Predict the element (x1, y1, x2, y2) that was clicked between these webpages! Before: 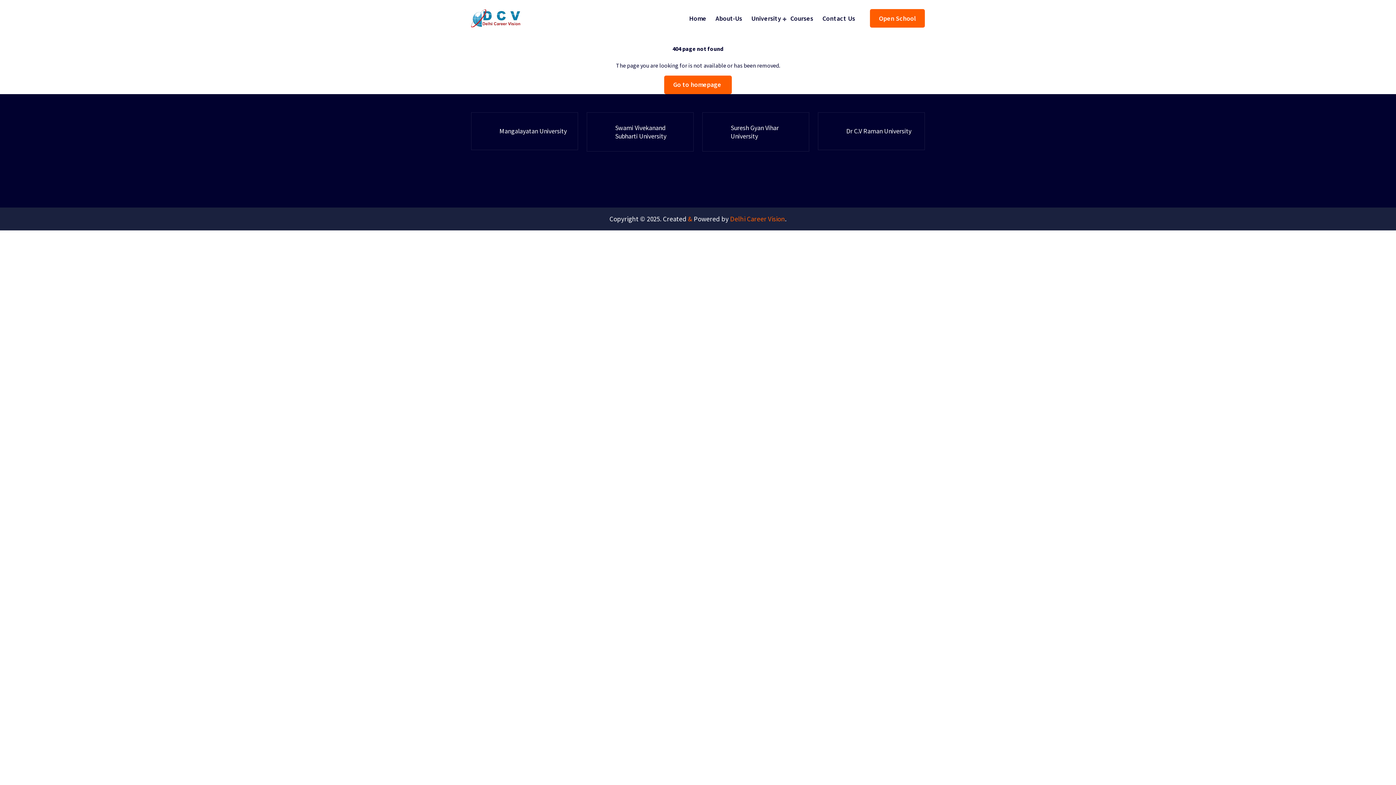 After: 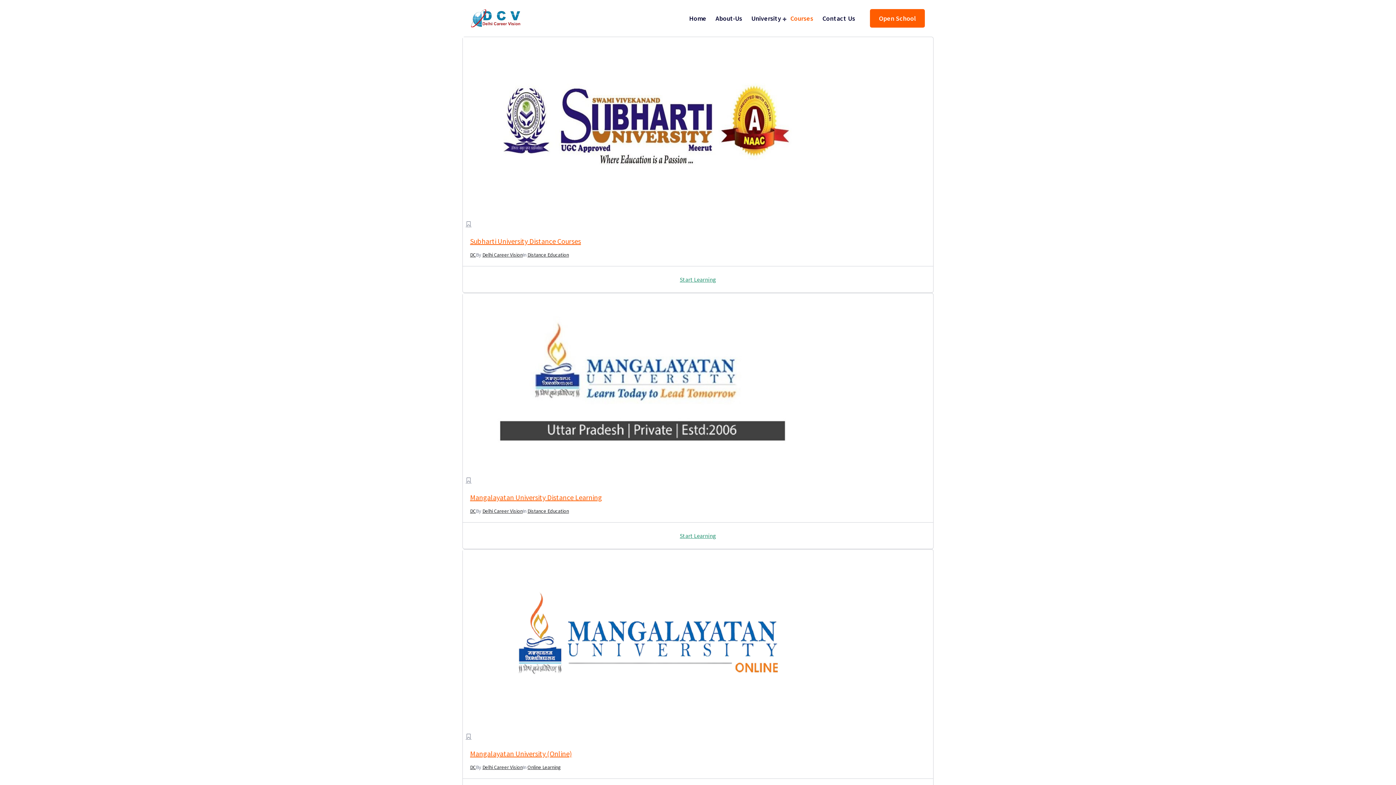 Action: label: Courses bbox: (785, 0, 818, 36)